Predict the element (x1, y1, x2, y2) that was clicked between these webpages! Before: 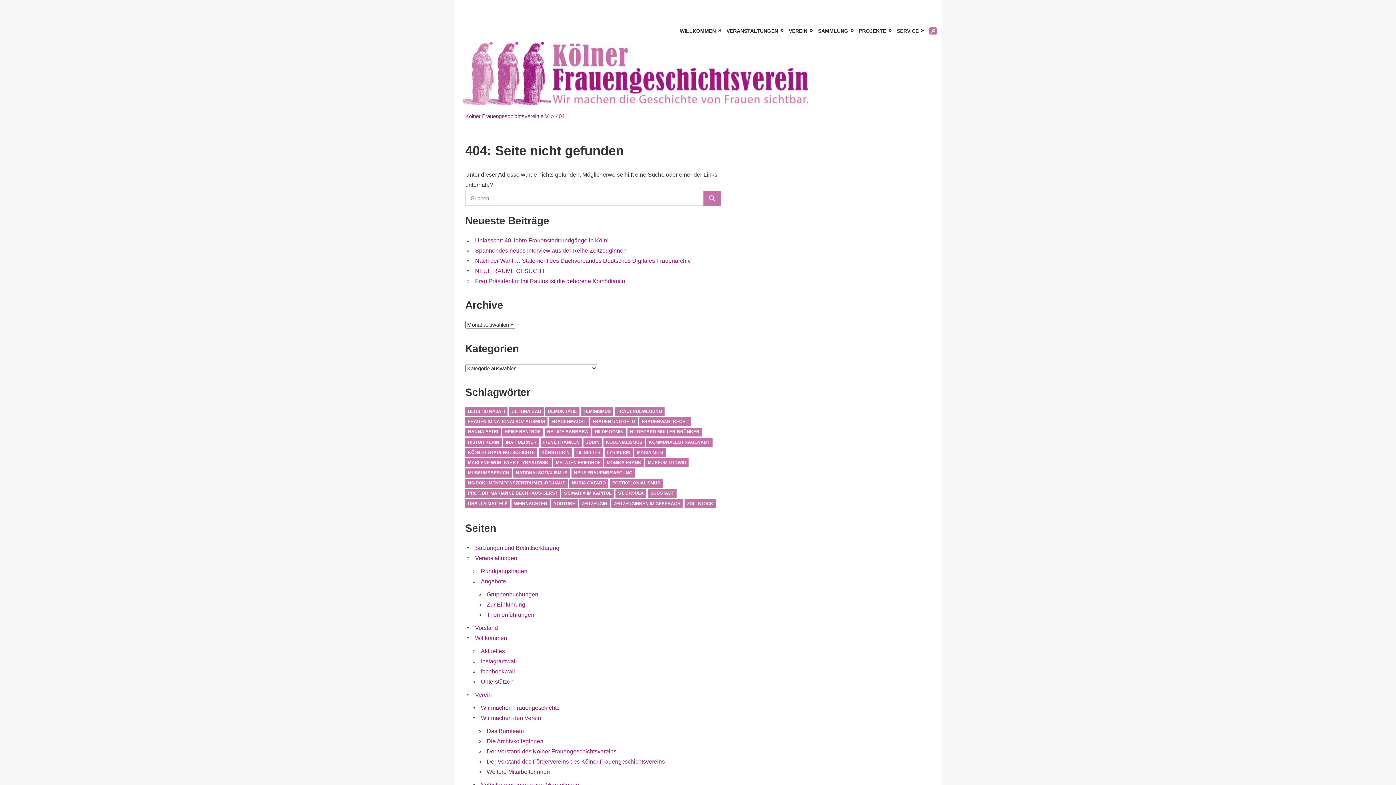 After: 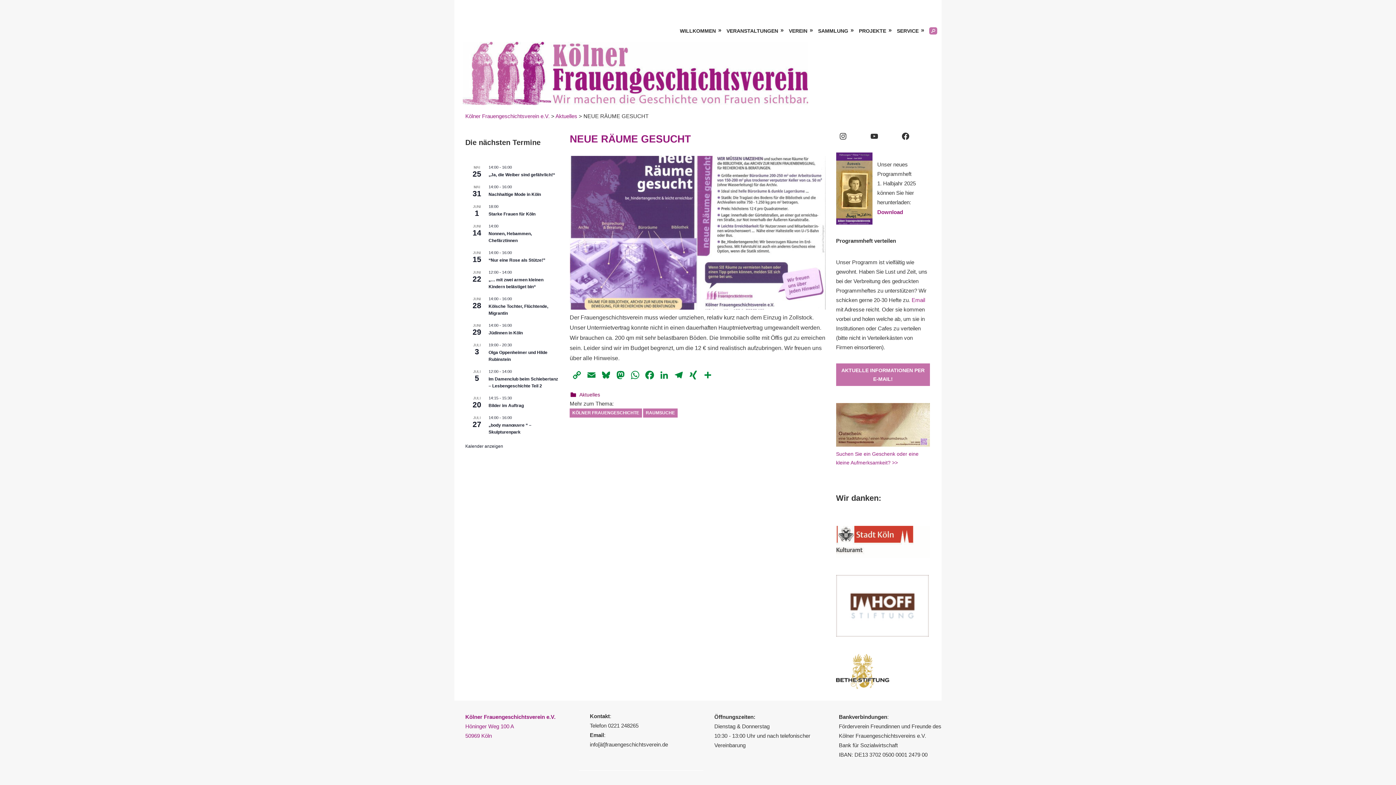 Action: bbox: (475, 268, 545, 274) label: NEUE RÄUME GESUCHT